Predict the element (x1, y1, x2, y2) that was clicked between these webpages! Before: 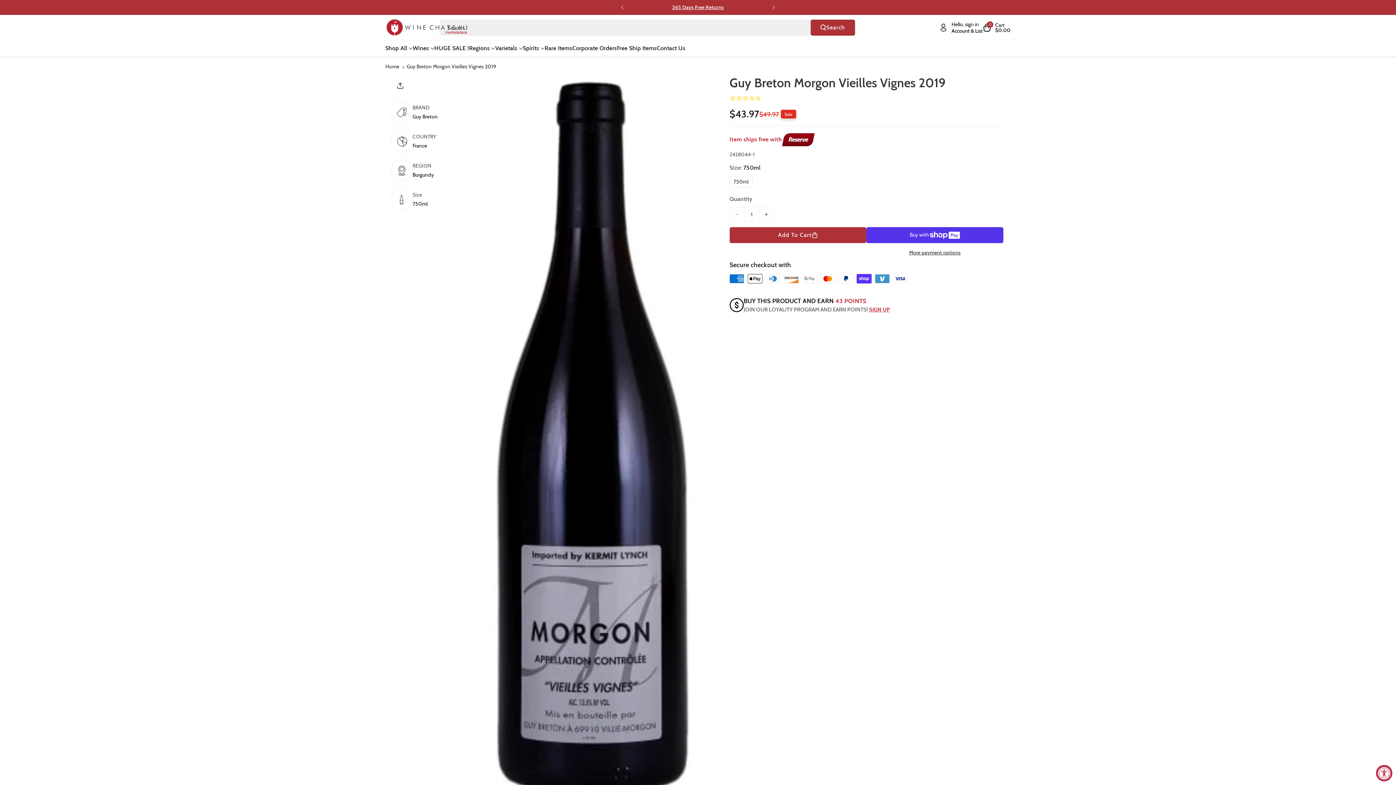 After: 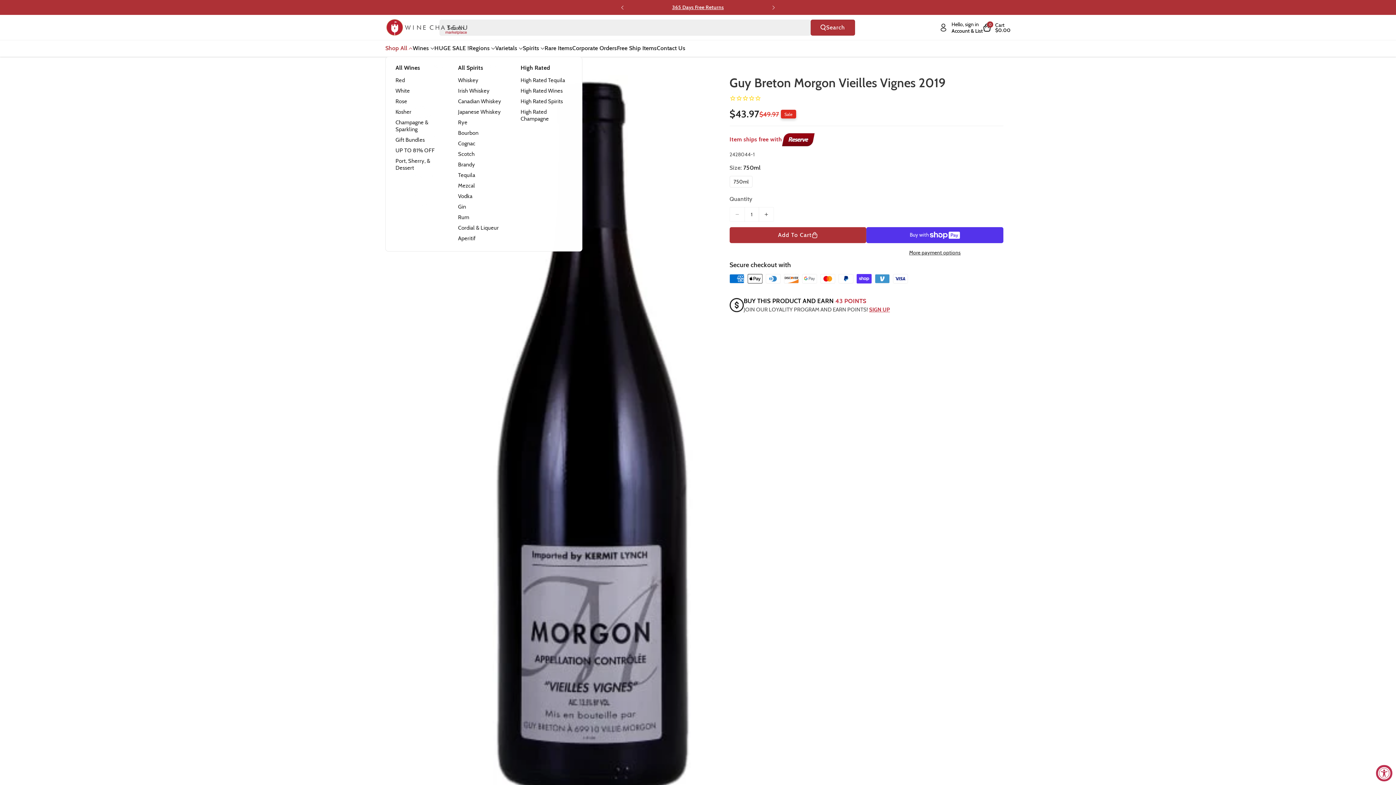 Action: label: Shop All bbox: (385, 44, 412, 52)